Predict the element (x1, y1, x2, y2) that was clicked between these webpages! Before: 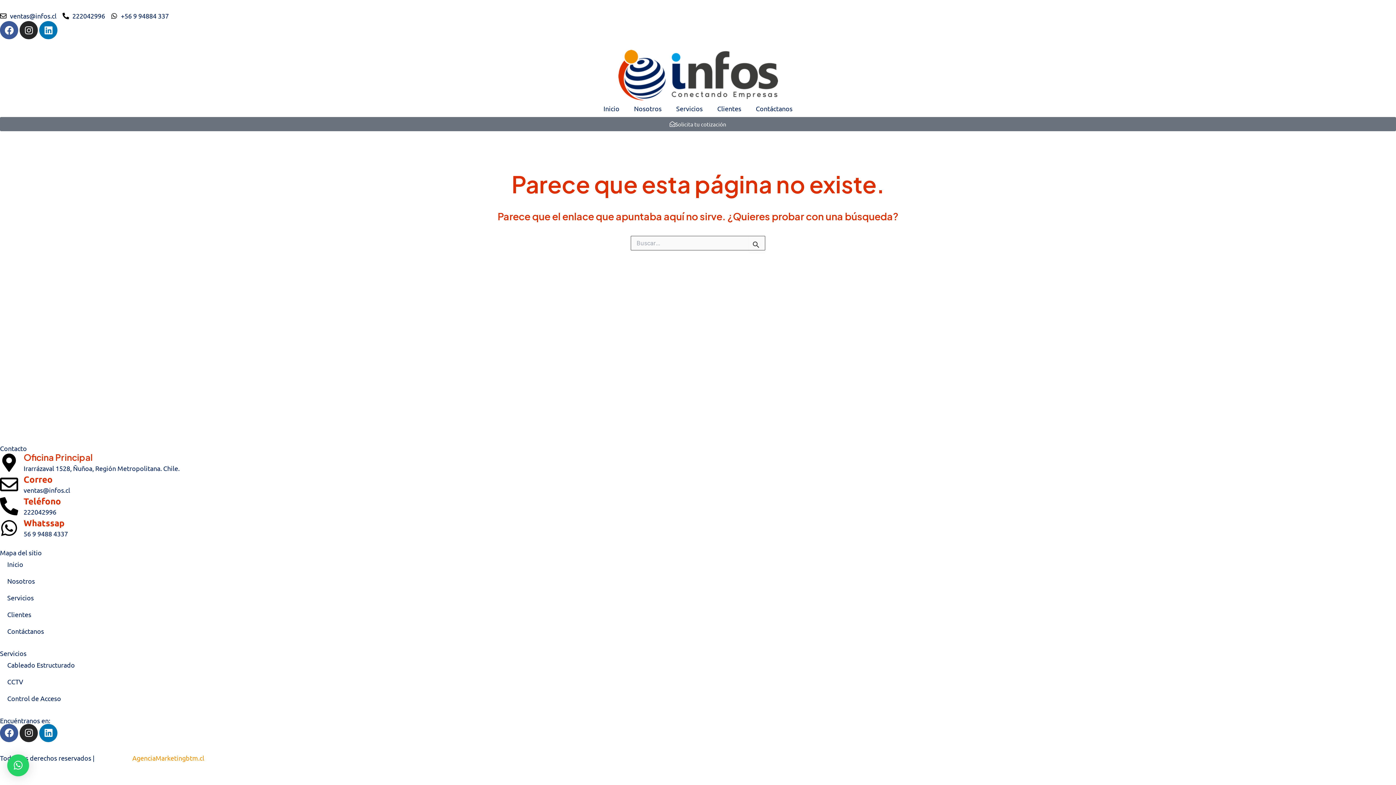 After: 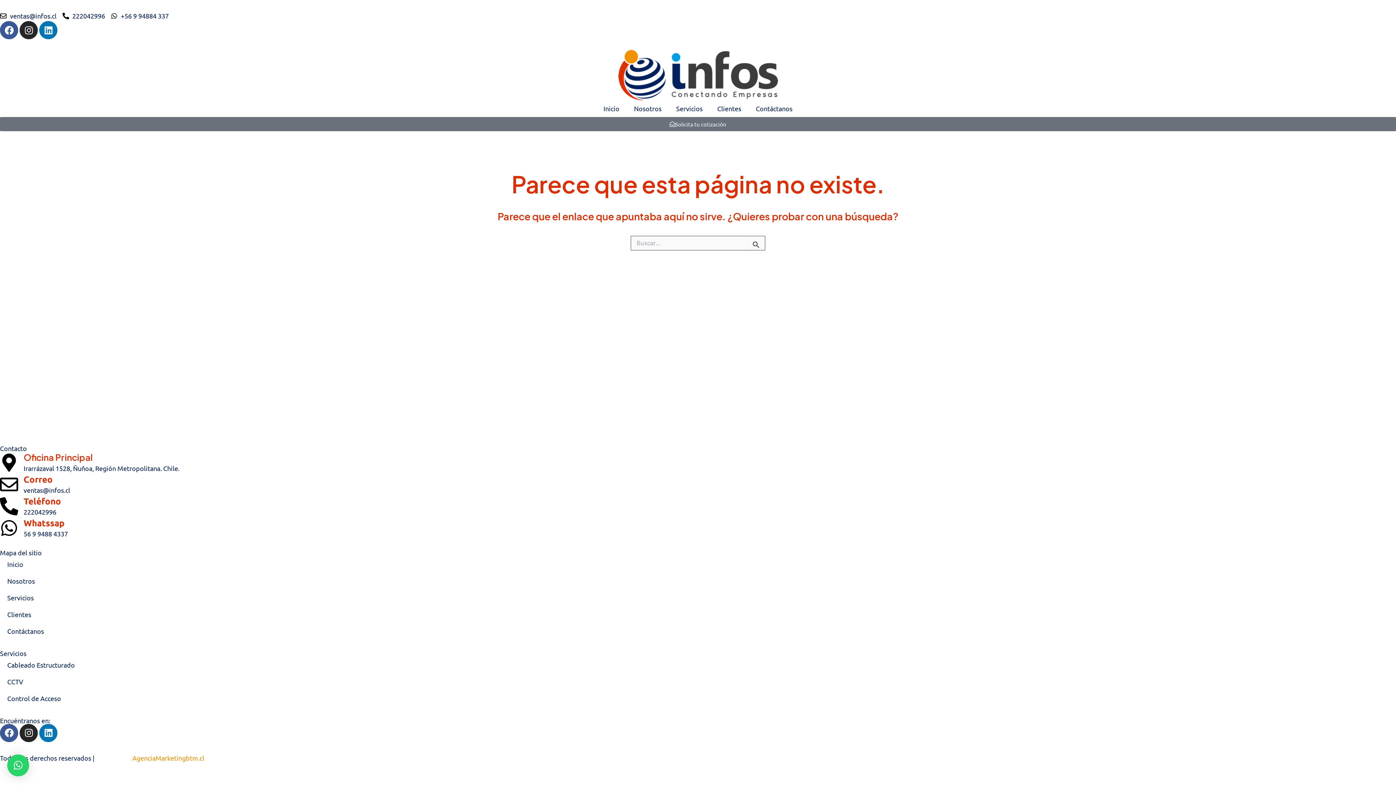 Action: bbox: (7, 754, 29, 776) label: ×